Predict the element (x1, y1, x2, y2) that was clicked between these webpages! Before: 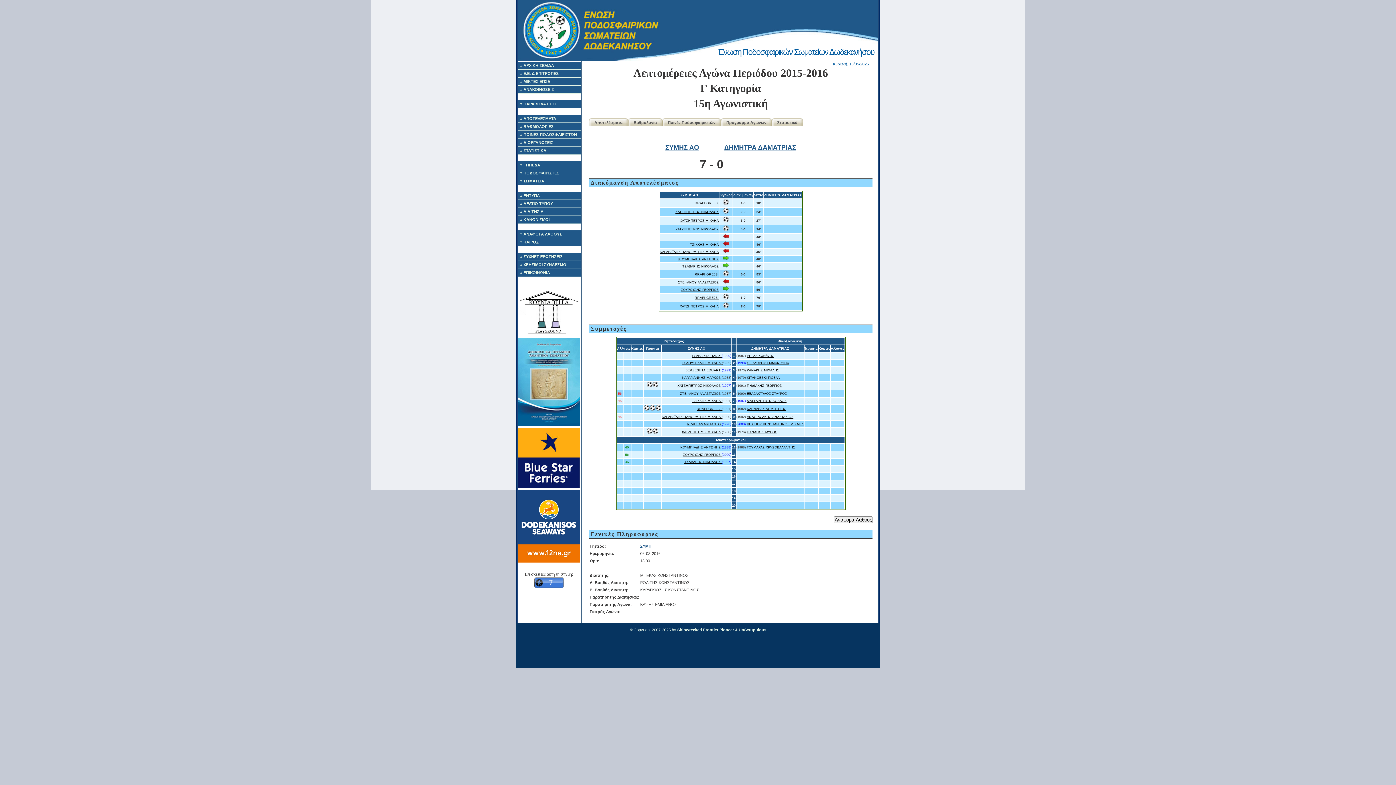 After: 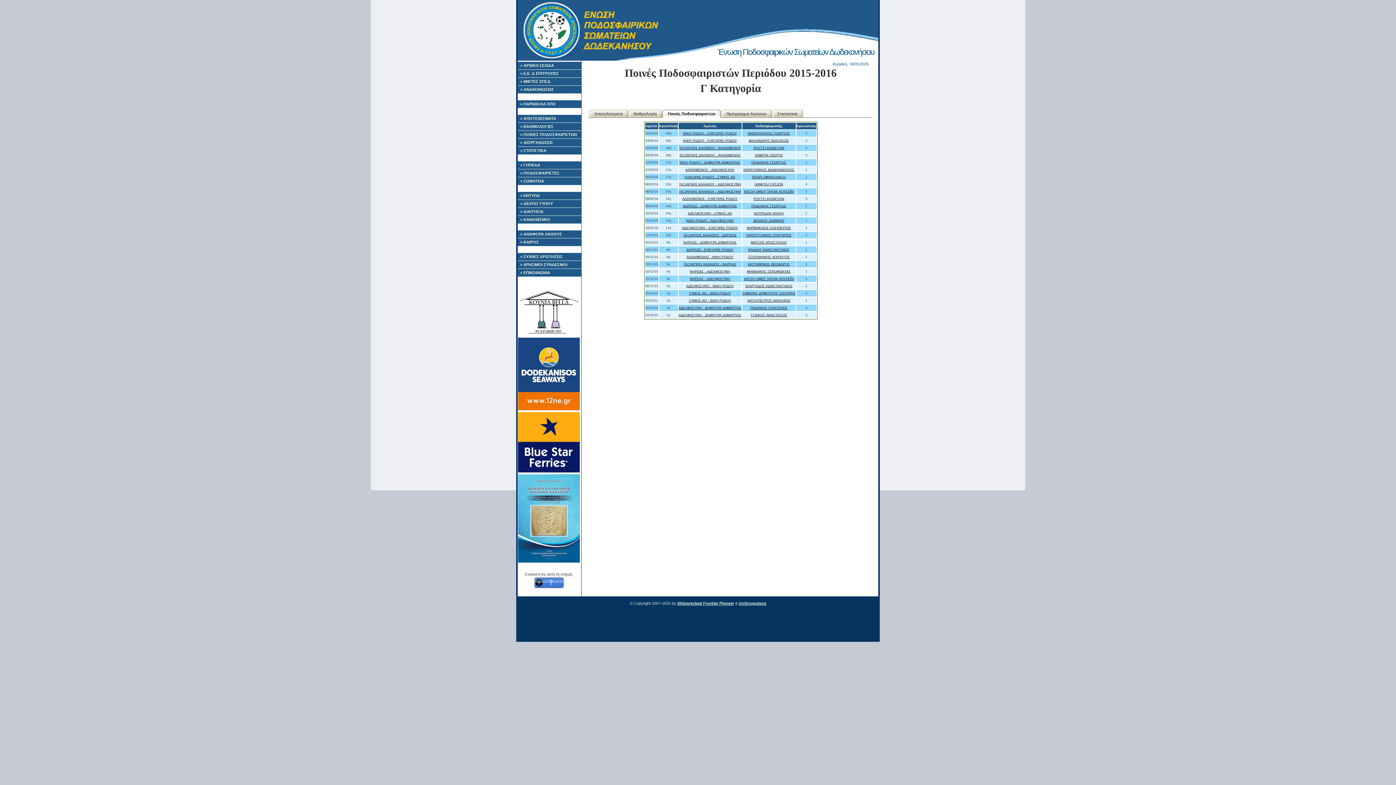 Action: label: Ποινές Ποδοσφαιριστών bbox: (662, 118, 721, 126)